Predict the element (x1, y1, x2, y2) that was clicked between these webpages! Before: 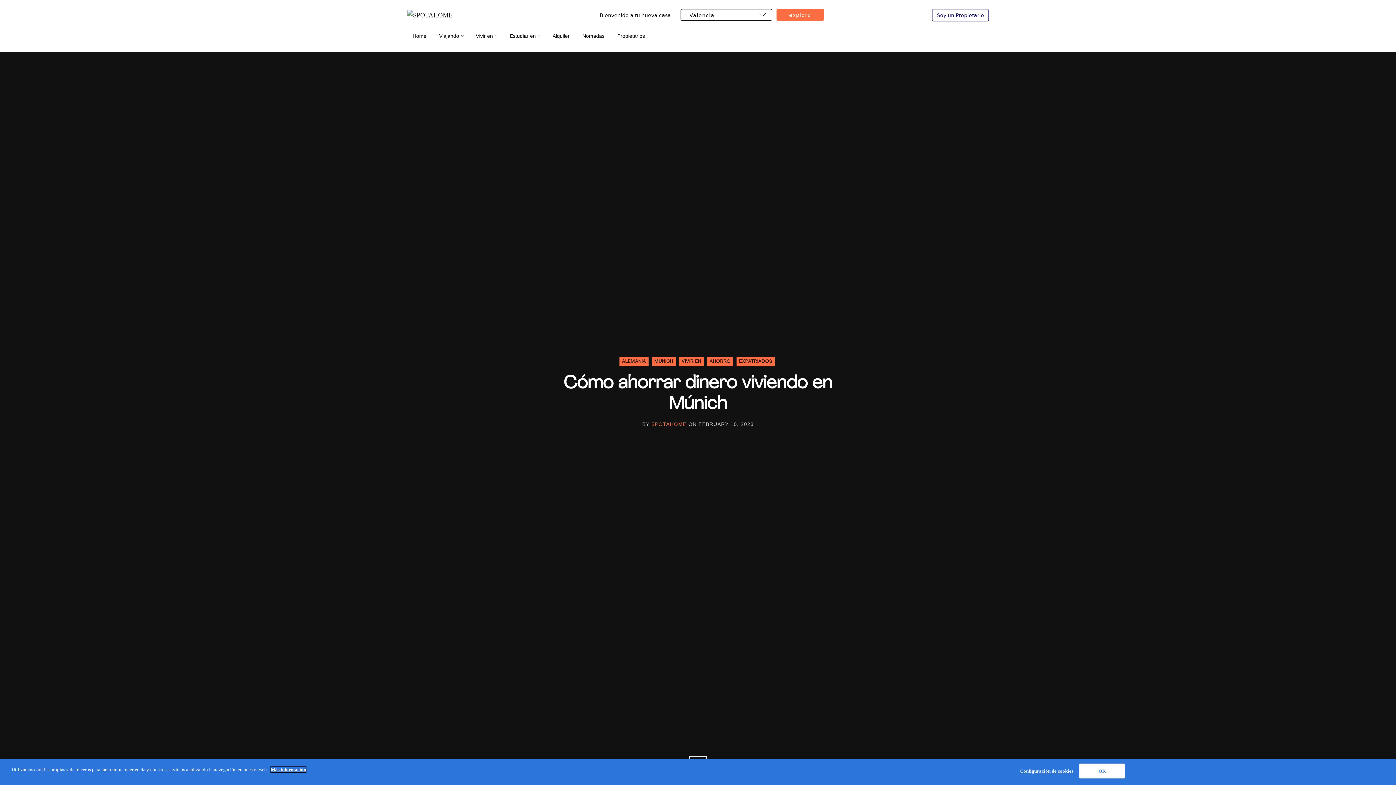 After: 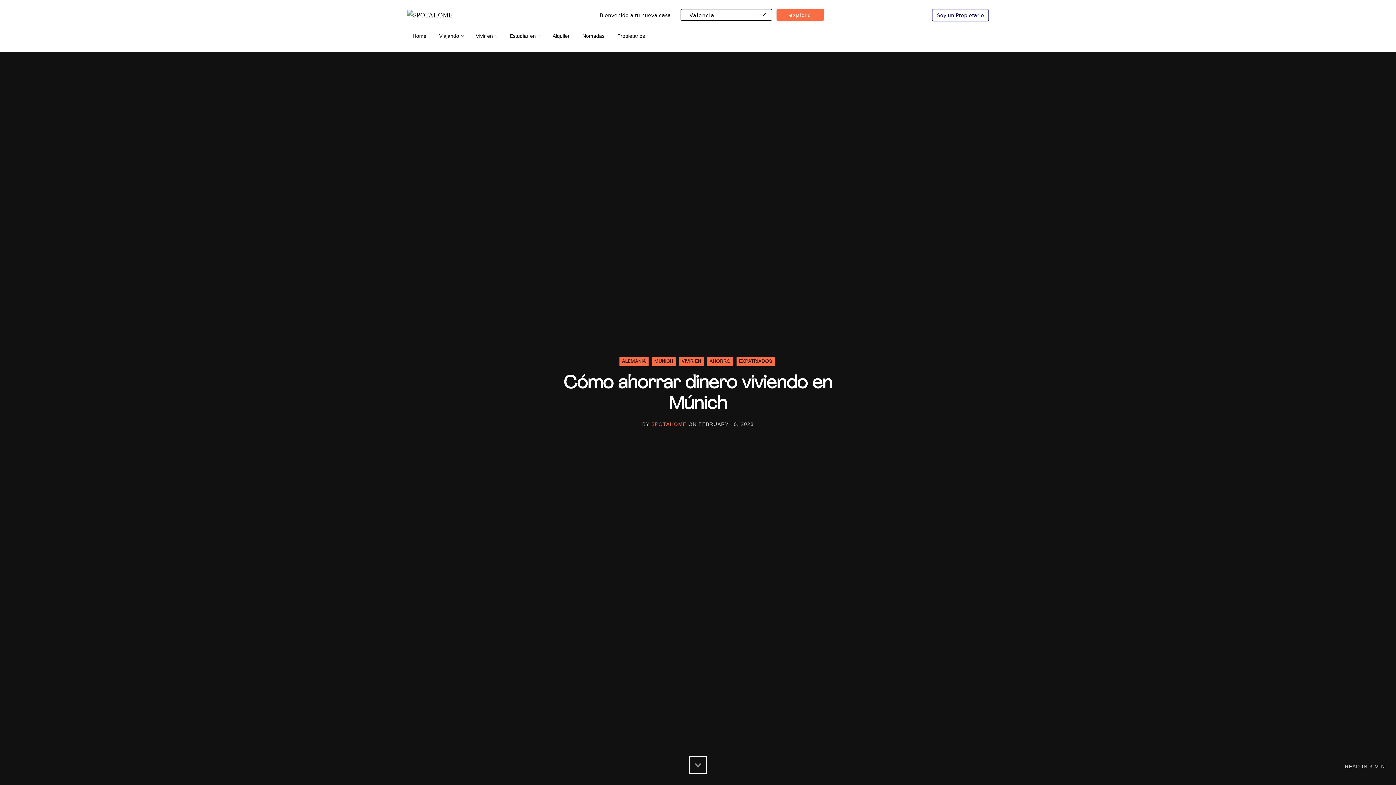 Action: bbox: (1079, 764, 1125, 778) label: OK